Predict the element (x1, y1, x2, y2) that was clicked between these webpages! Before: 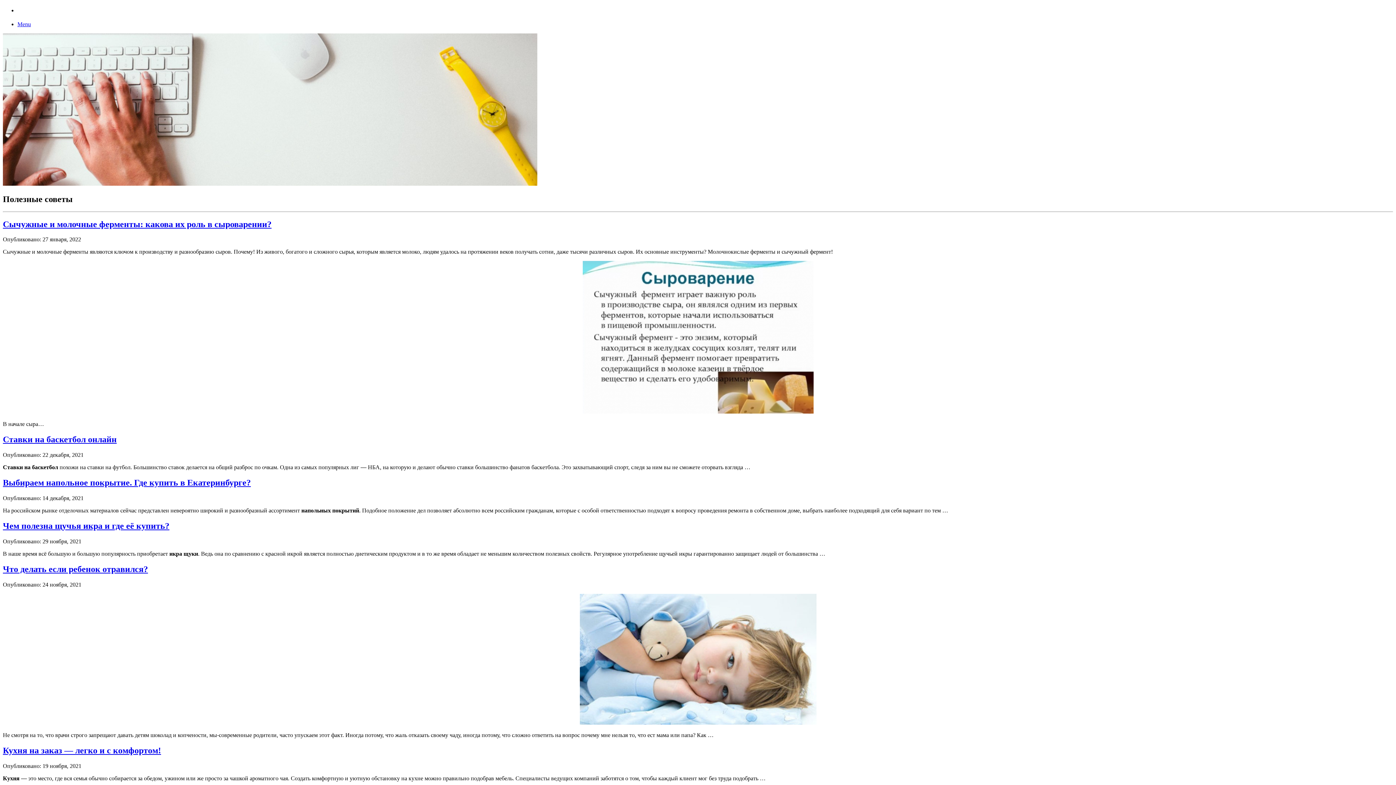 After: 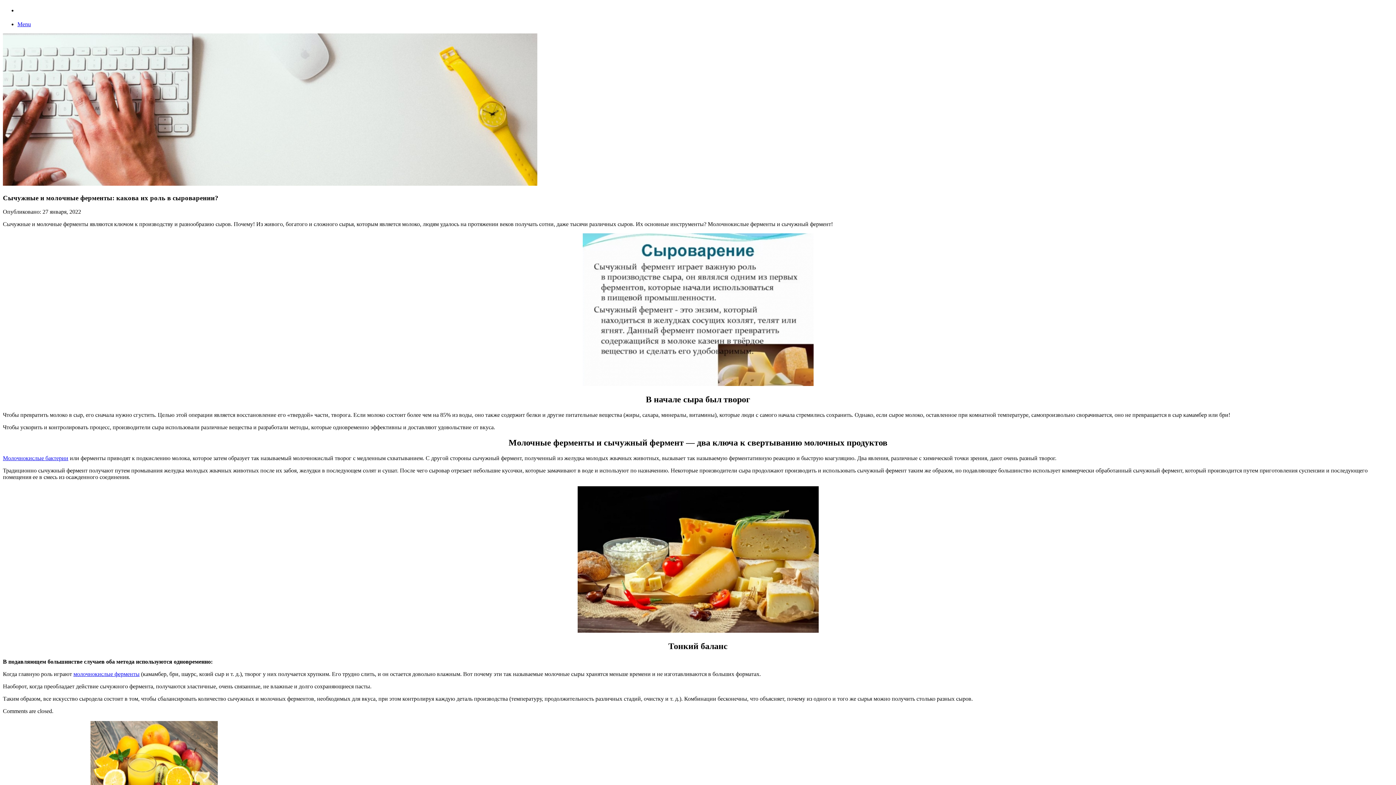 Action: bbox: (2, 219, 271, 228) label: Сычужные и молочные ферменты: какова их роль в сыроварении?